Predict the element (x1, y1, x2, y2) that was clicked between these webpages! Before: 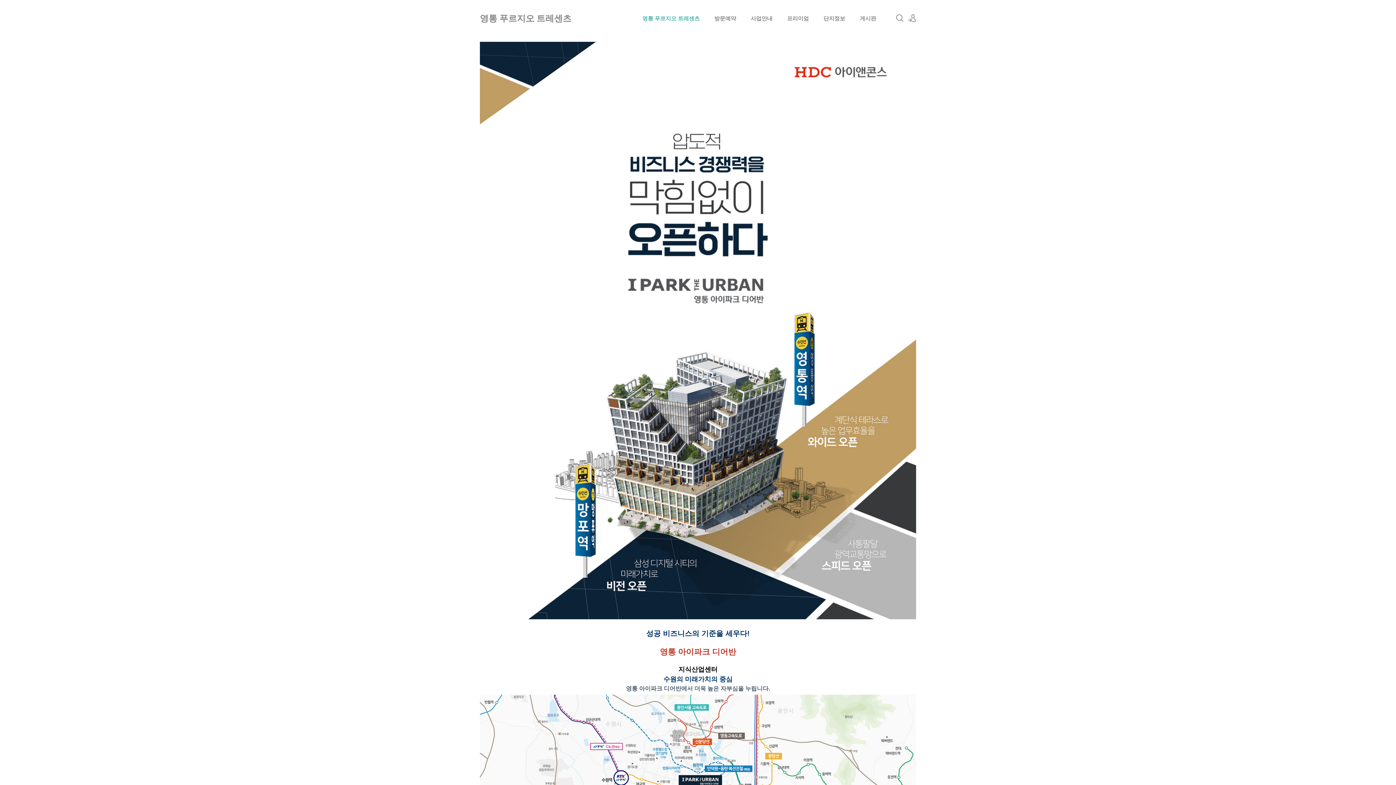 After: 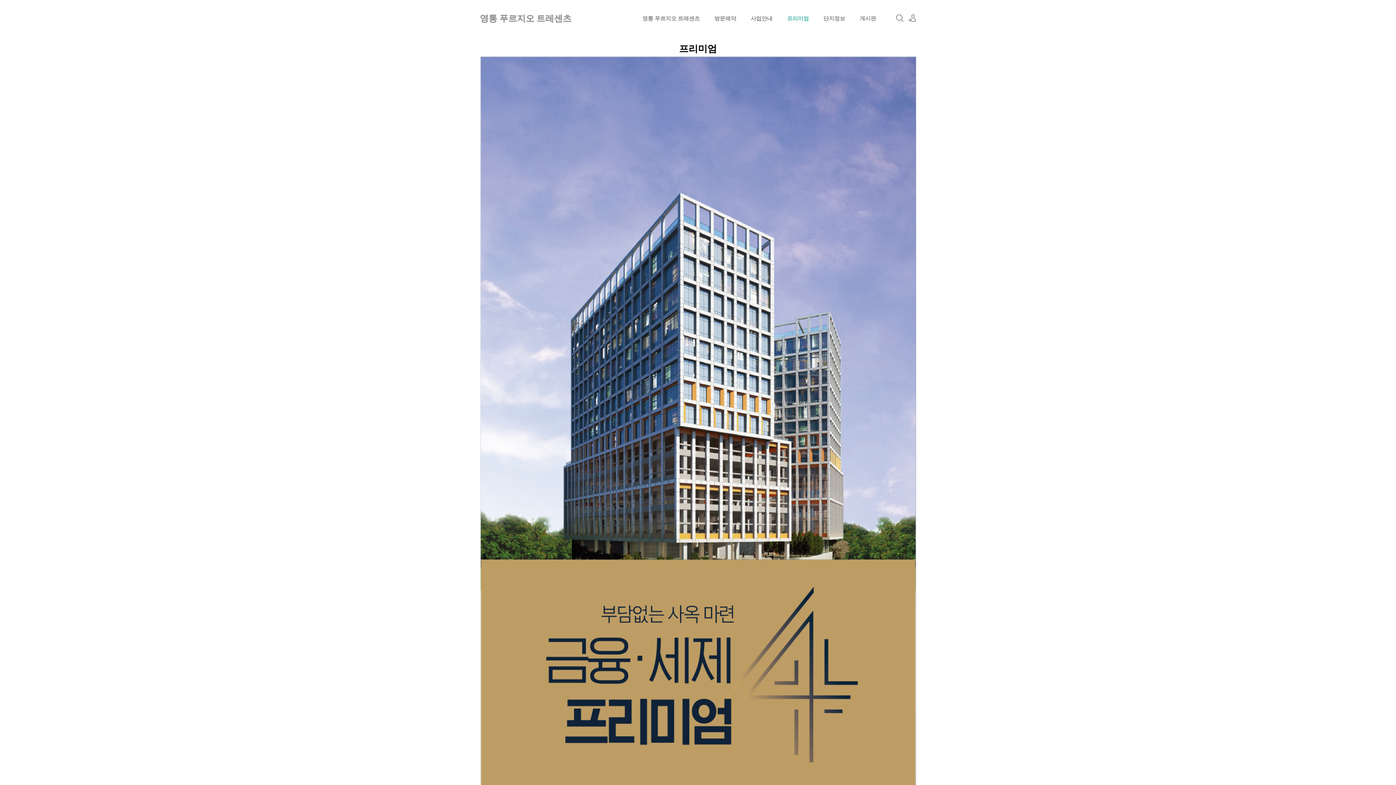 Action: bbox: (780, 0, 816, 36) label: 프리미엄